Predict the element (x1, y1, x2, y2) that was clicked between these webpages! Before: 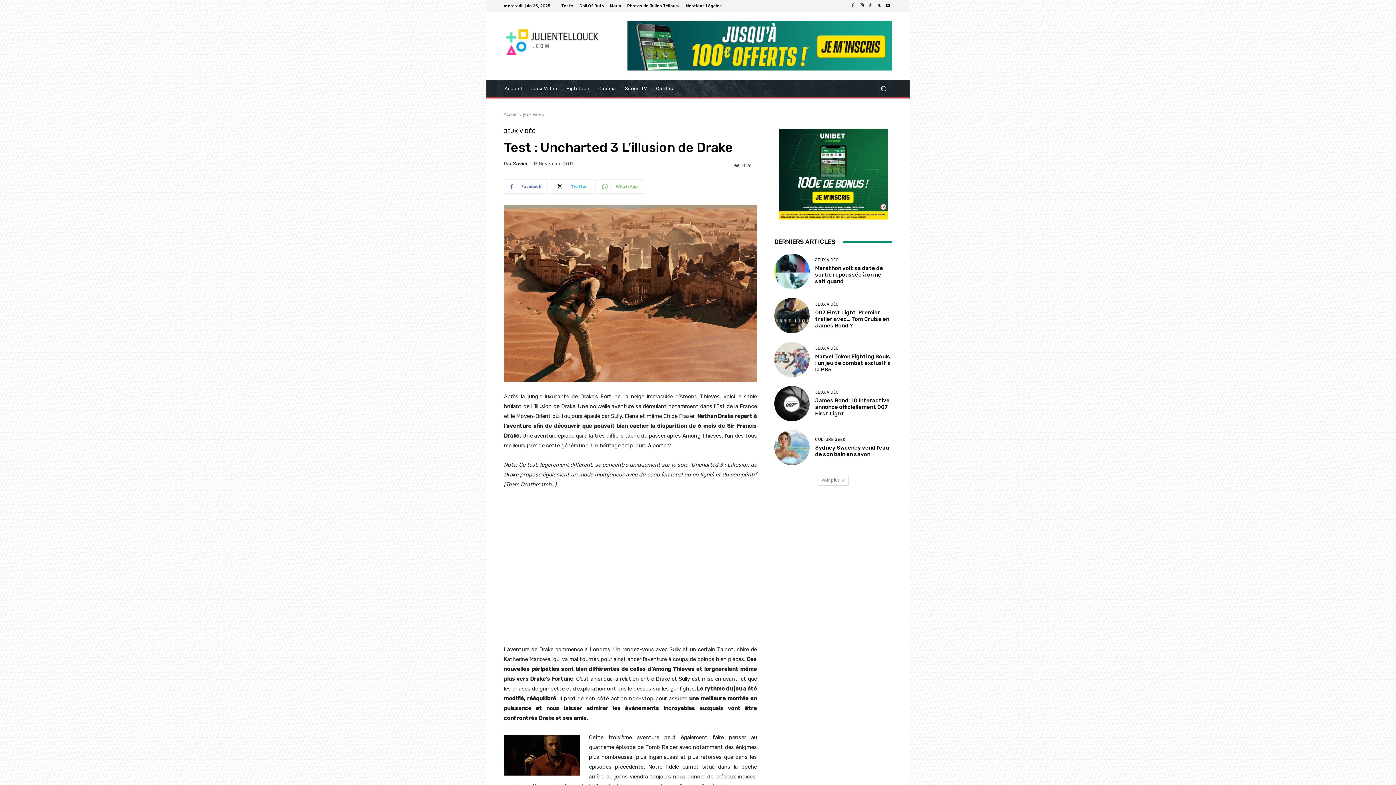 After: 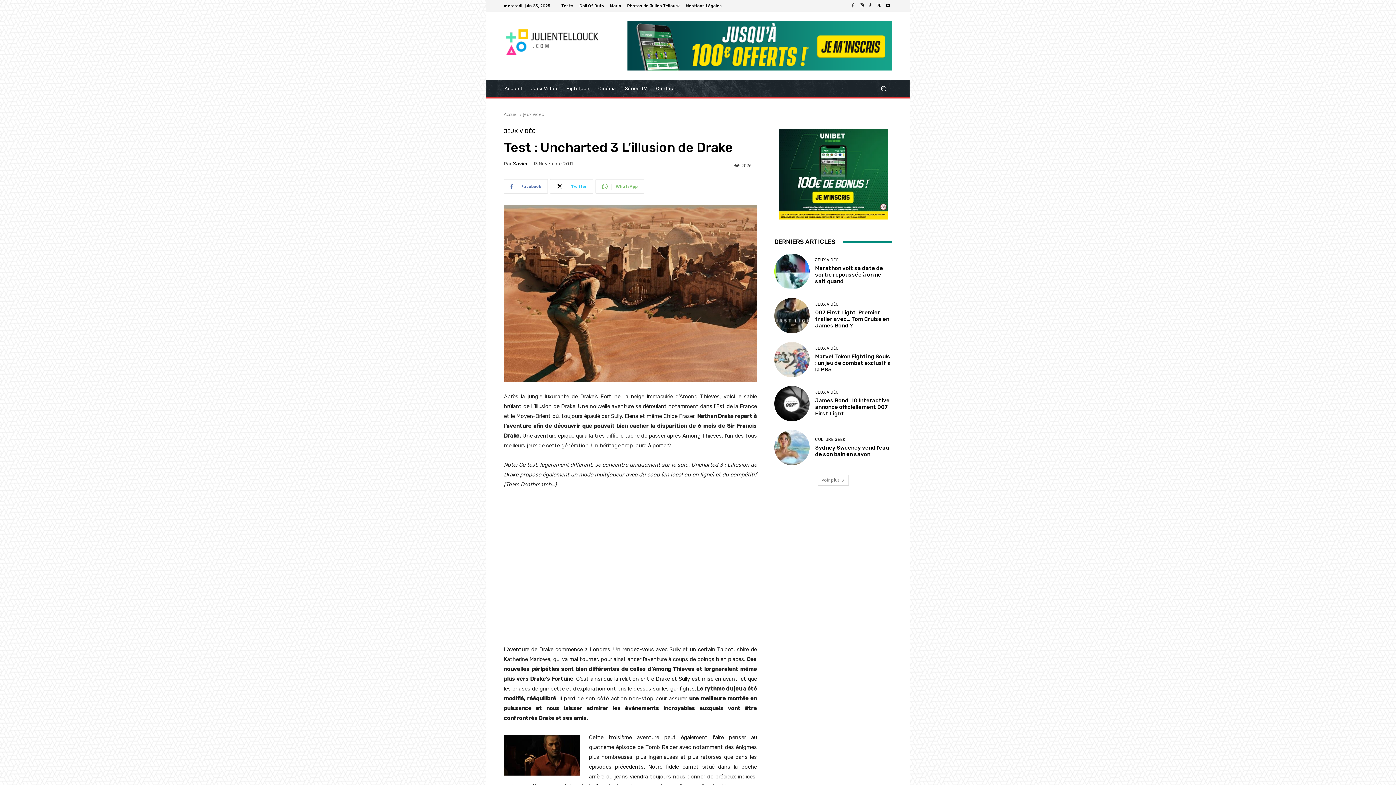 Action: bbox: (778, 128, 888, 219)